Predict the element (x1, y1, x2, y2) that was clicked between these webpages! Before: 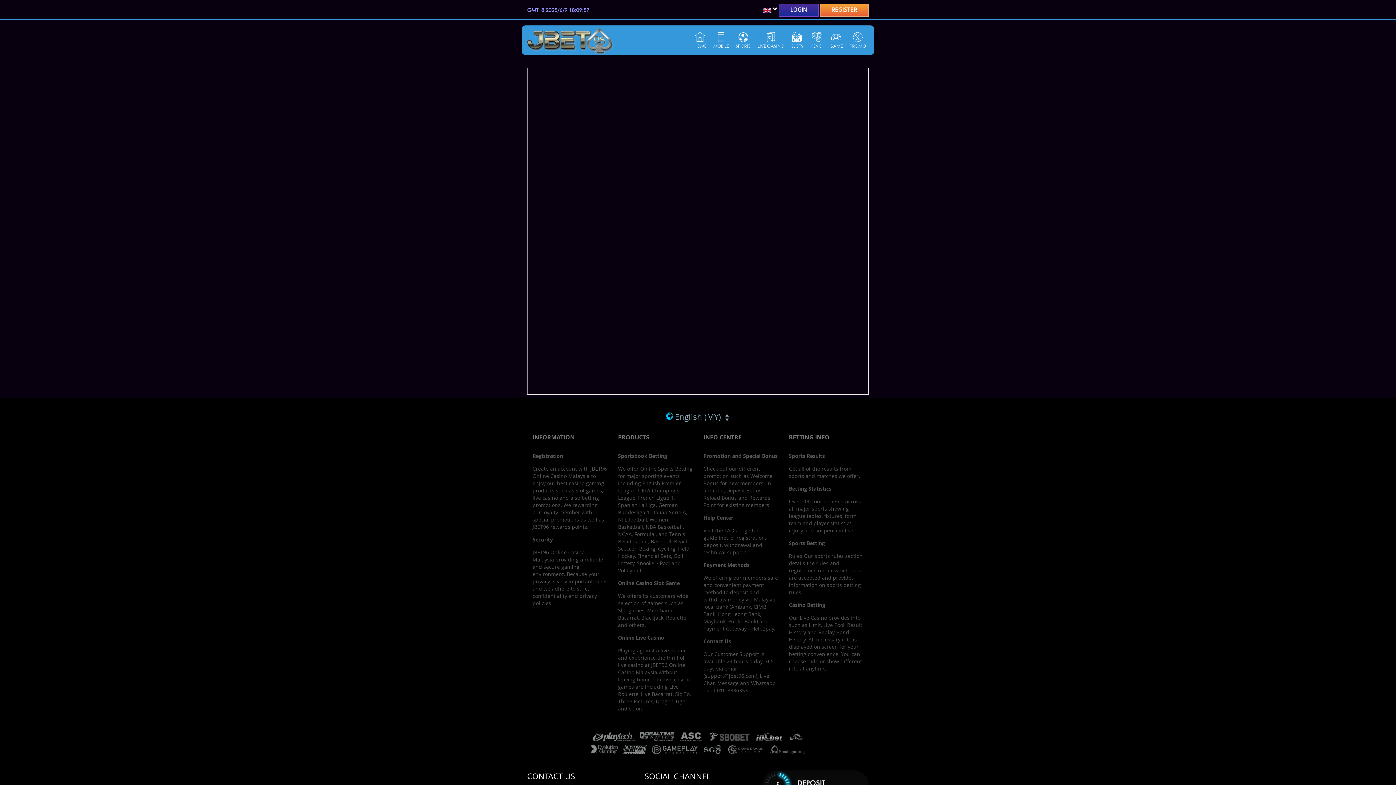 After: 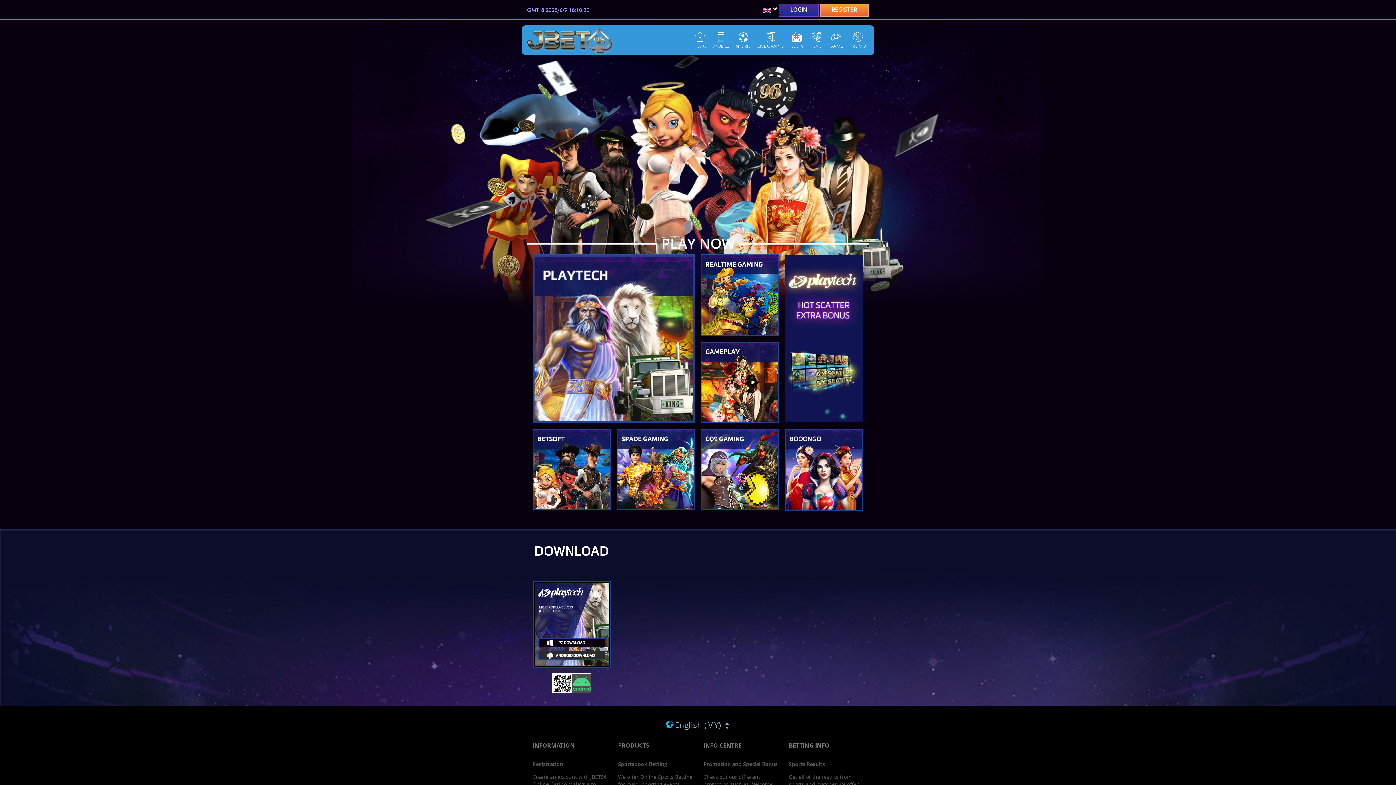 Action: bbox: (789, 25, 805, 54) label: SLOTS